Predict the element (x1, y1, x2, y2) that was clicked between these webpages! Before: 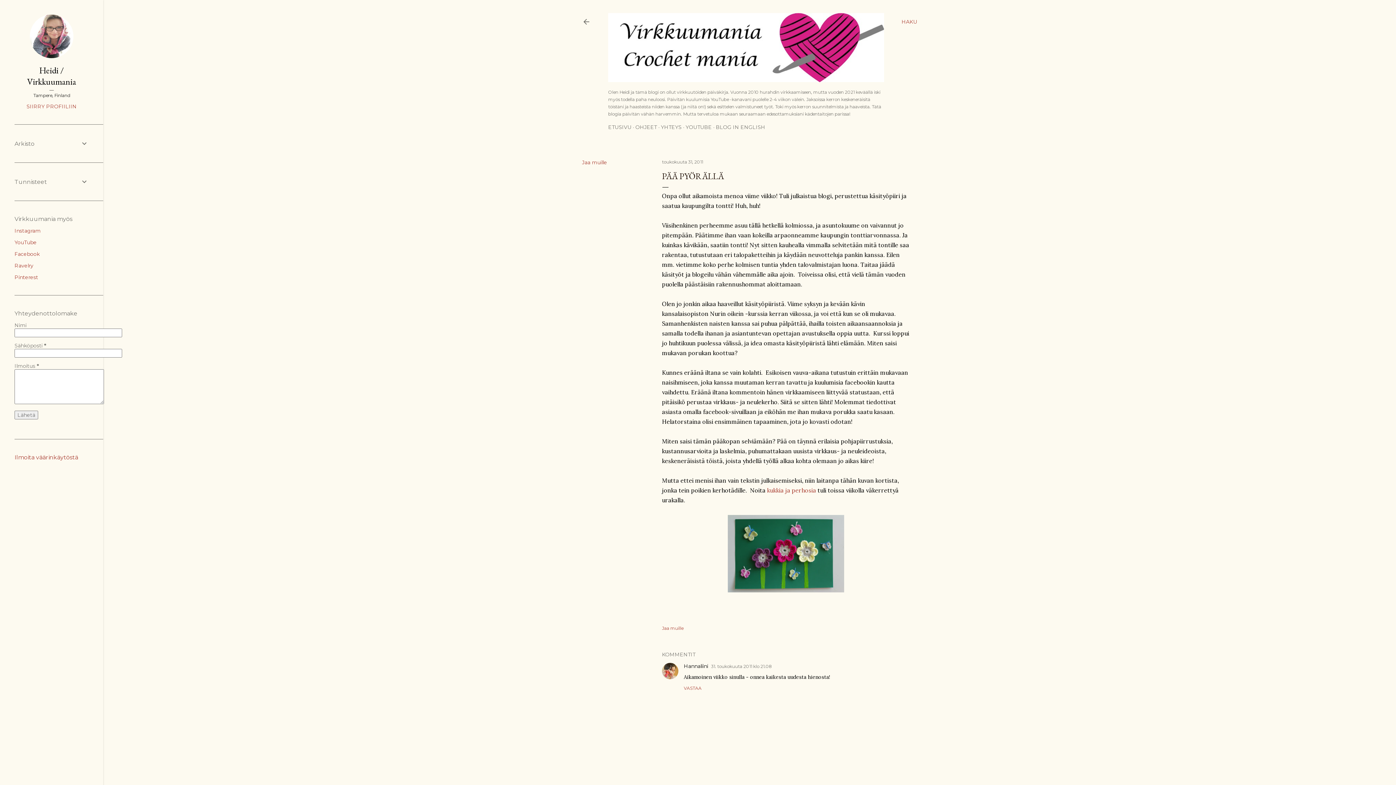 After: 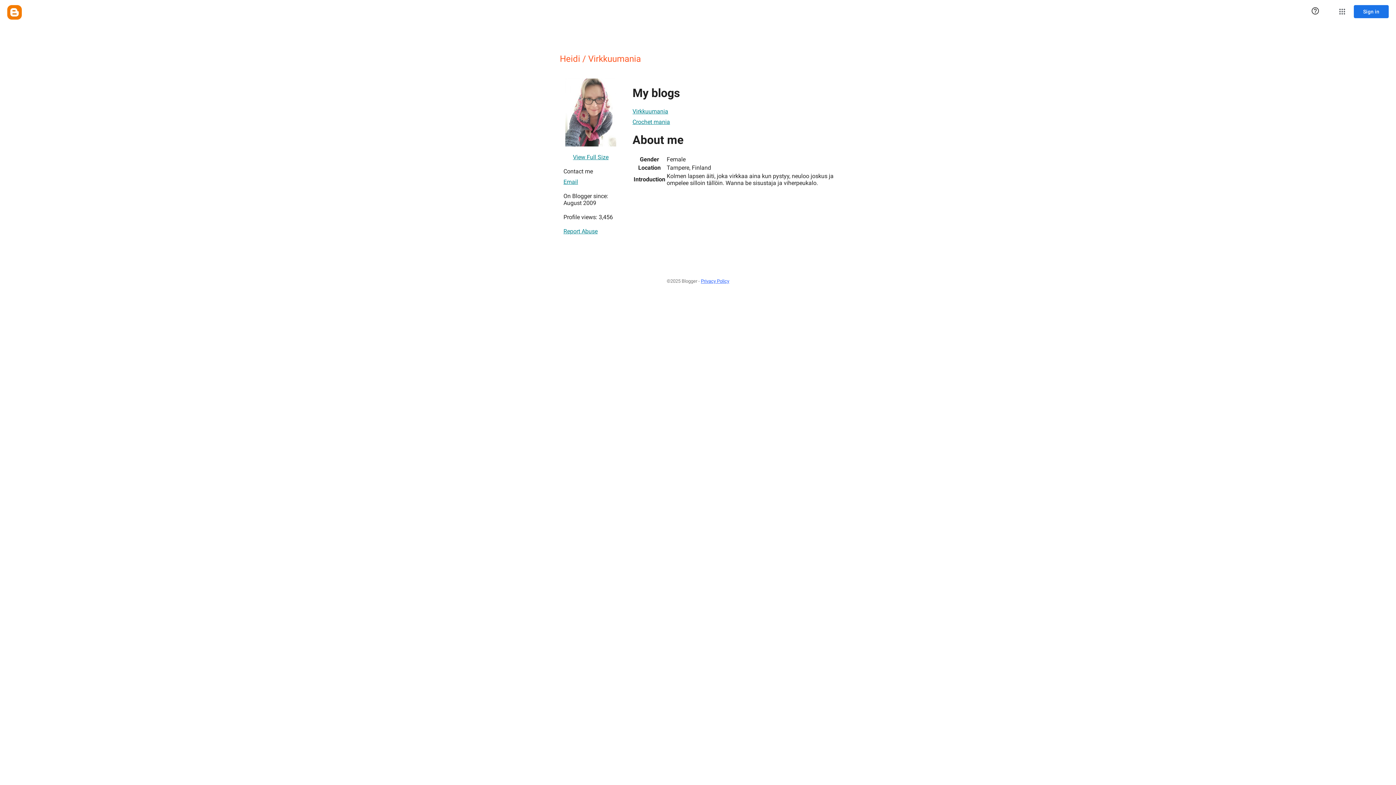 Action: bbox: (14, 64, 88, 87) label: Heidi / Virkkuumania